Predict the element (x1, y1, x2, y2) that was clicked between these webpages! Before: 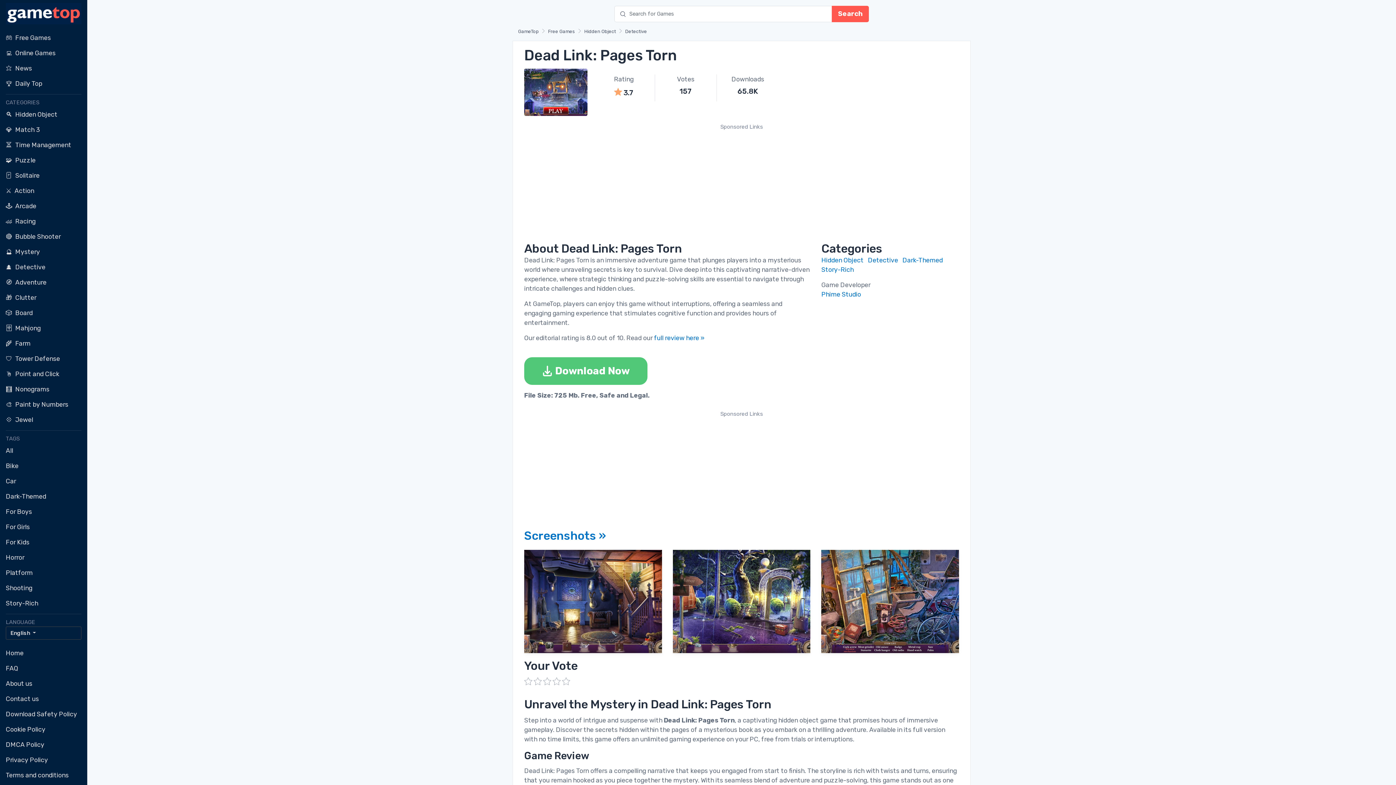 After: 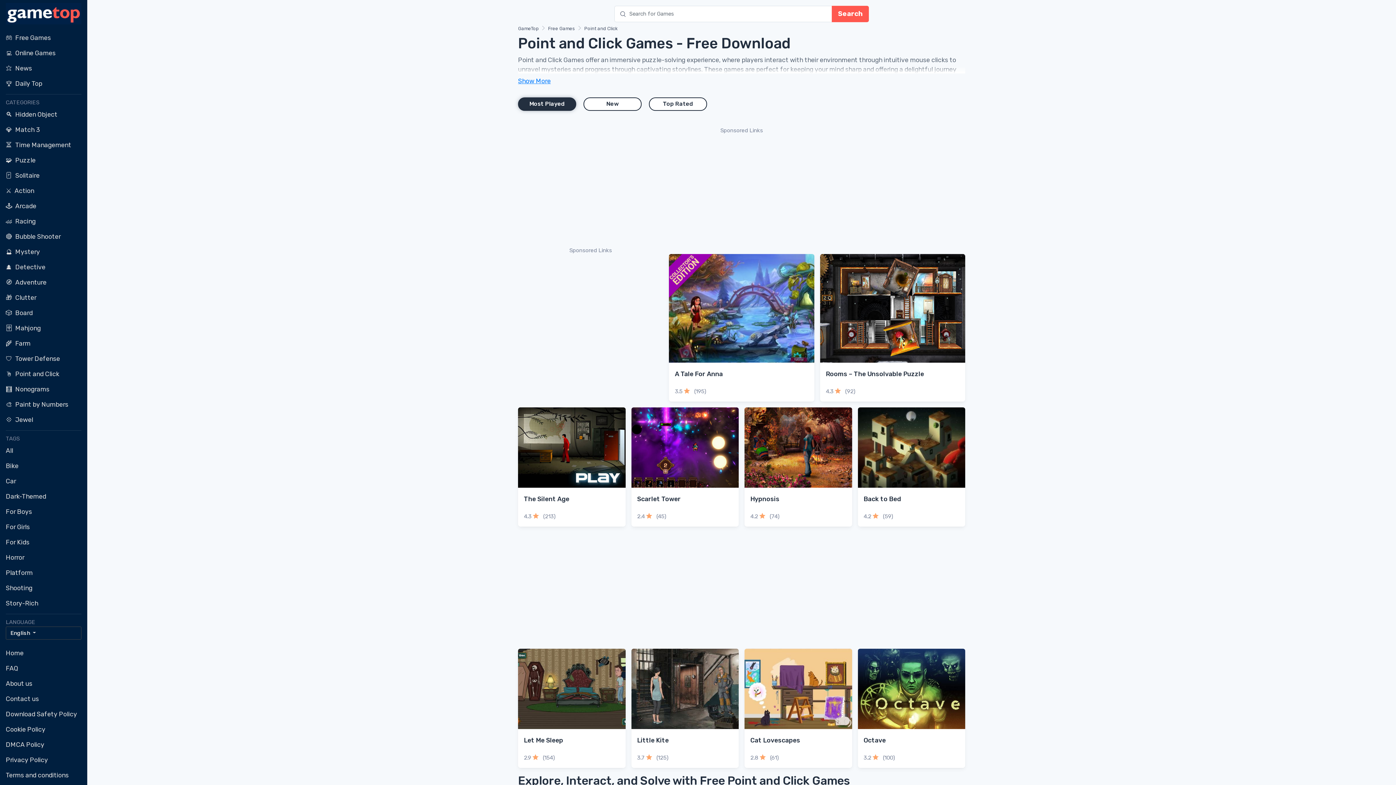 Action: bbox: (5, 366, 81, 381) label: 🖱️Point and Click